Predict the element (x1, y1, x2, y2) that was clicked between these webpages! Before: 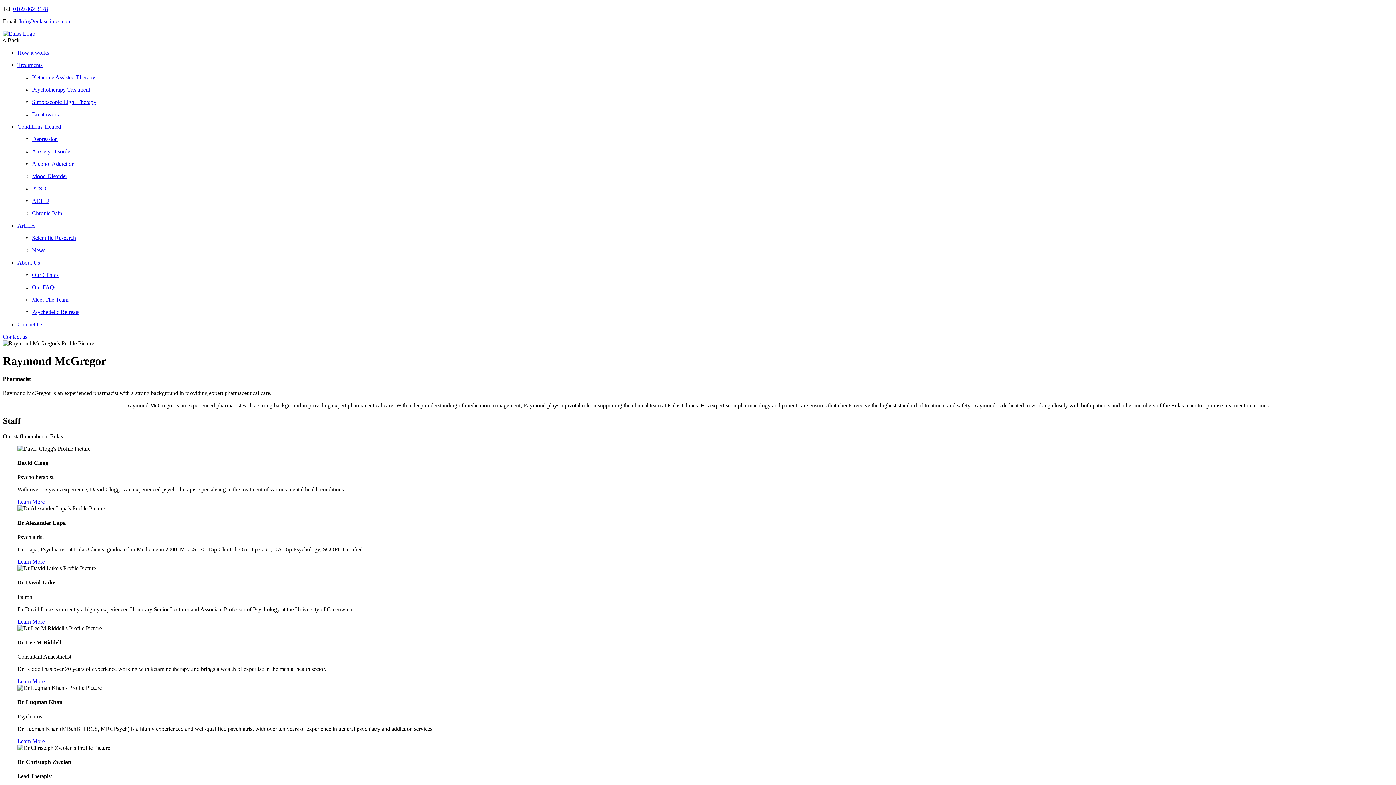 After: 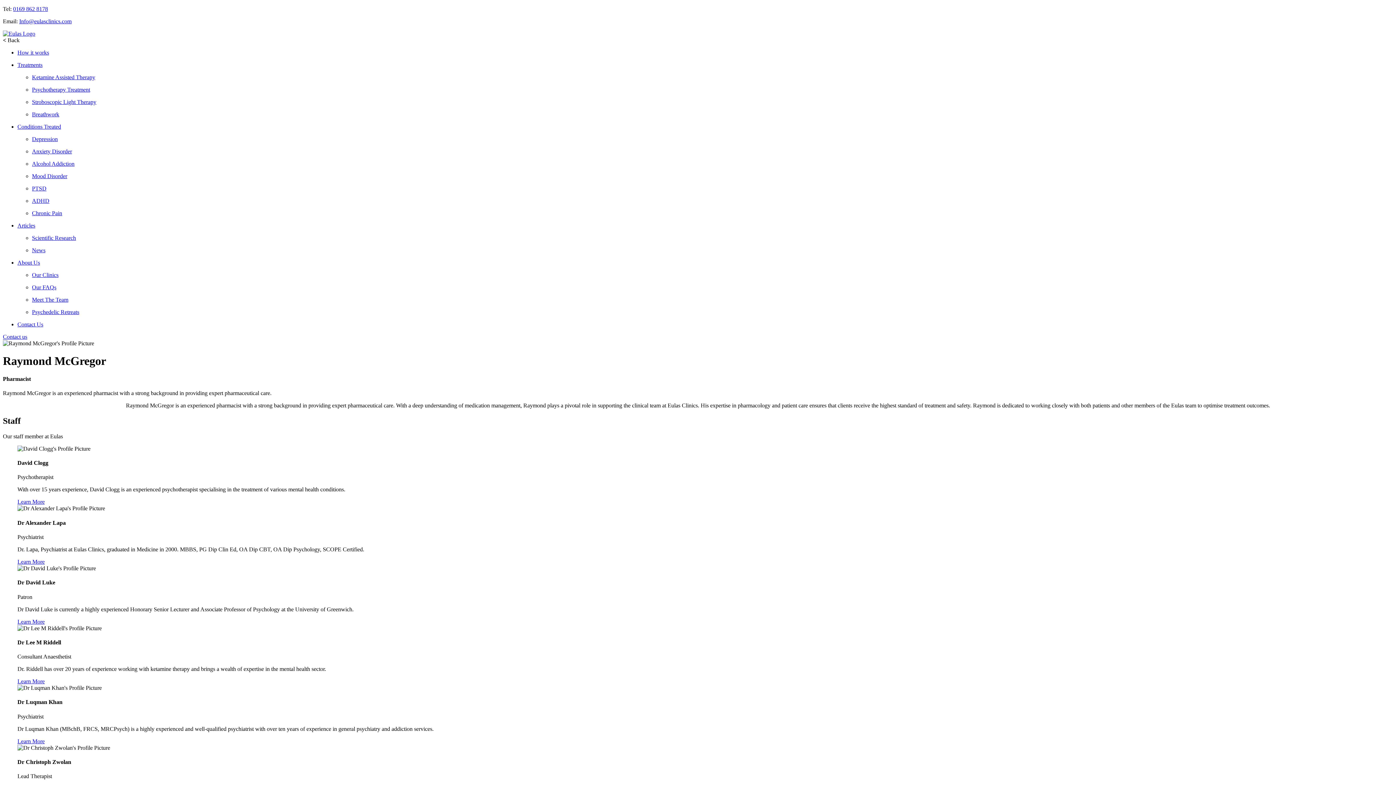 Action: label: Treatments bbox: (17, 61, 42, 68)